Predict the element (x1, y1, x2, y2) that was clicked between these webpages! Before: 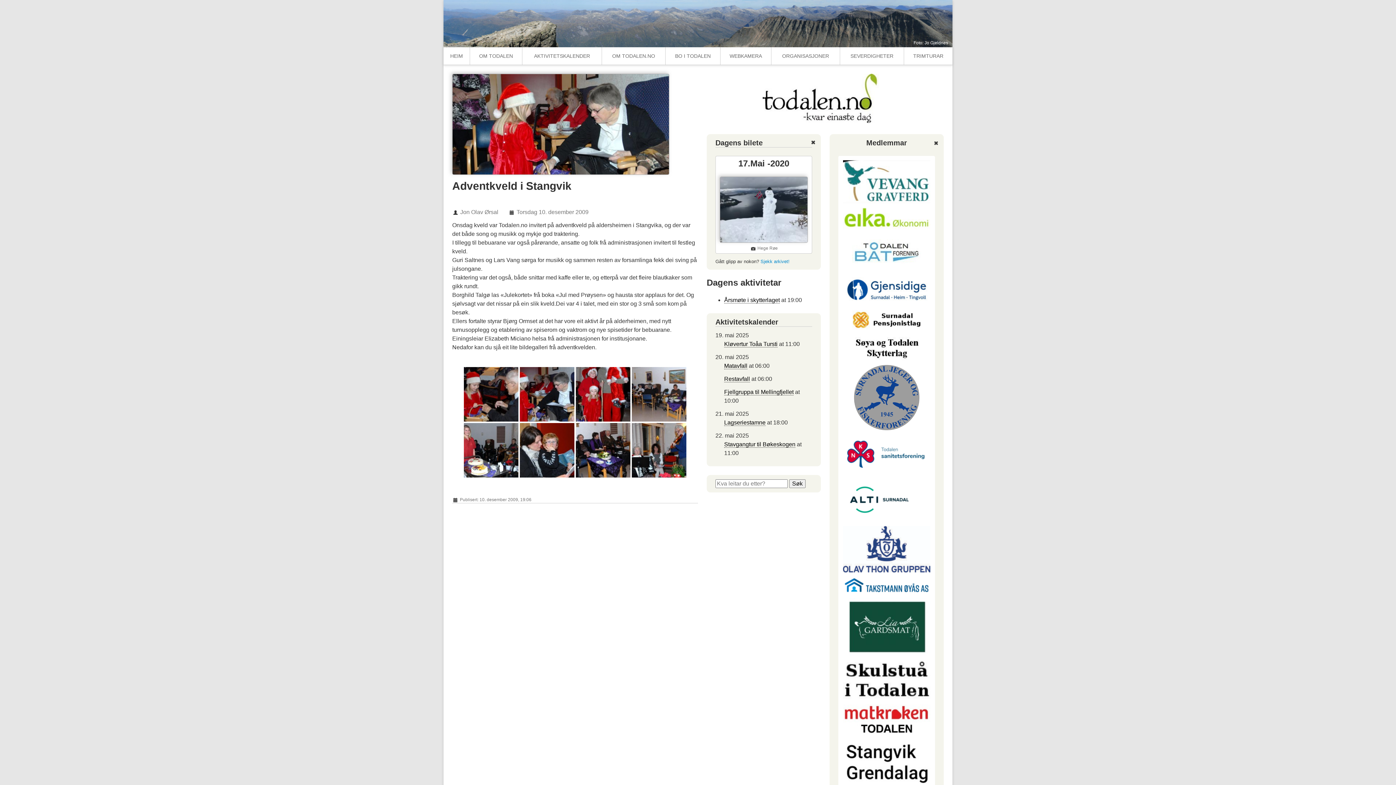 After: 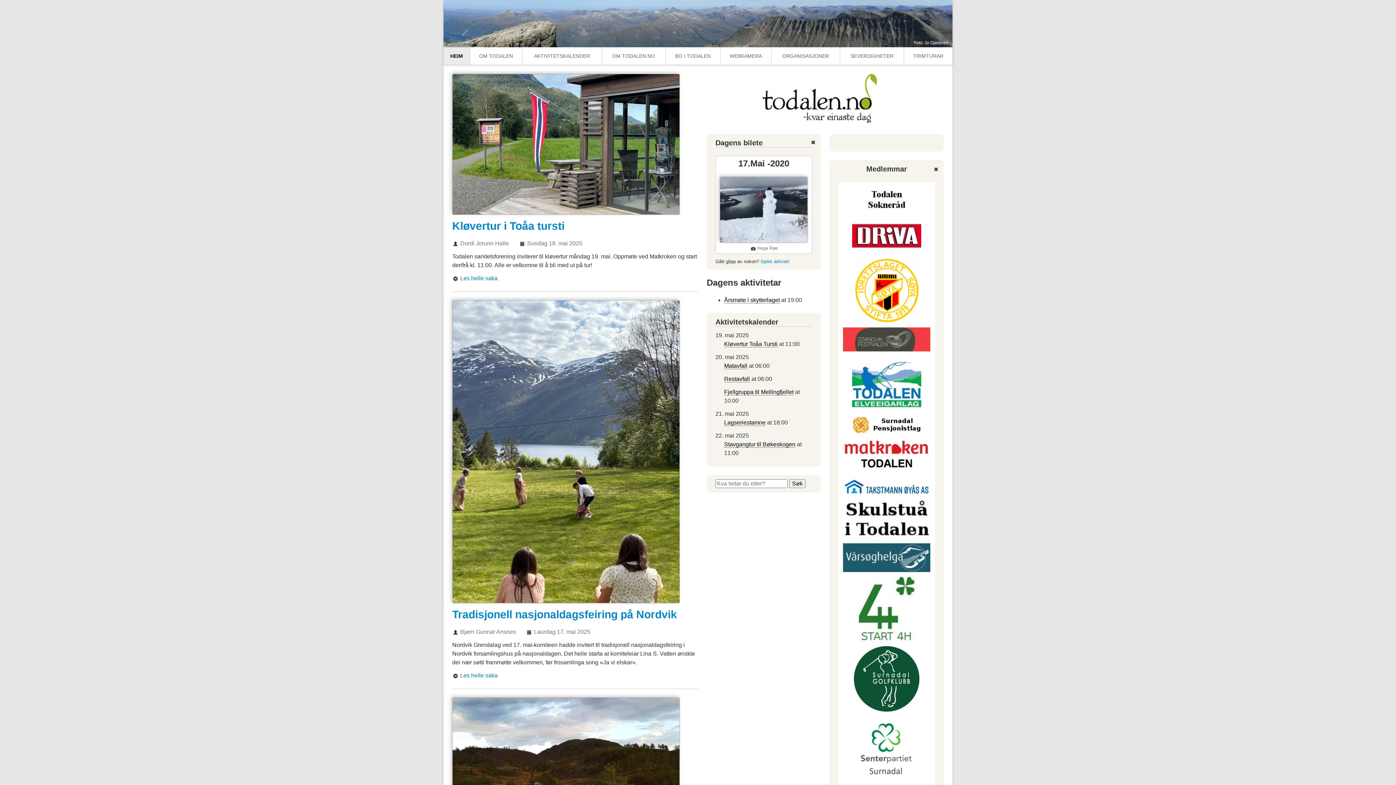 Action: bbox: (443, 47, 470, 64) label: HEIM